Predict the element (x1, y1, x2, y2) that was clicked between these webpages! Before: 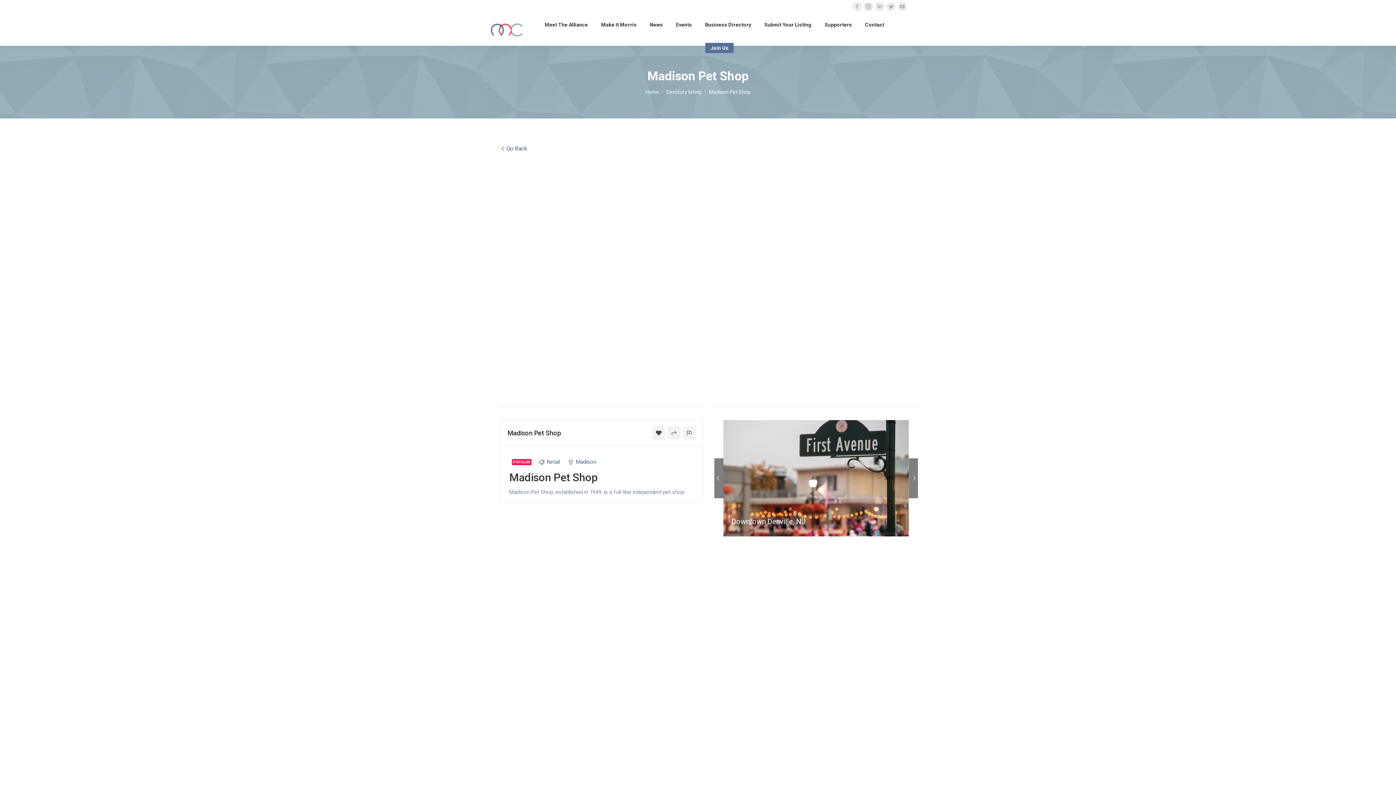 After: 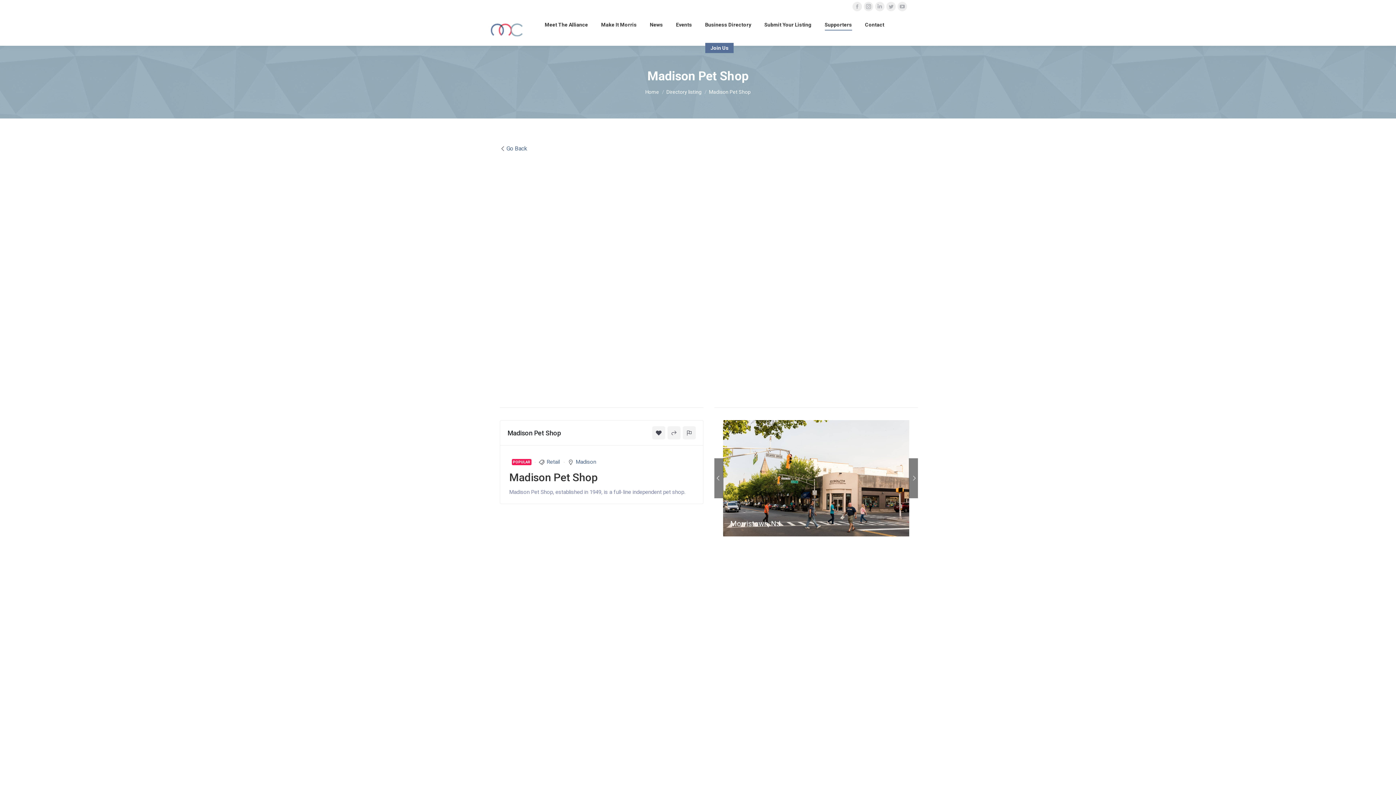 Action: bbox: (823, 19, 853, 29) label: Supporters